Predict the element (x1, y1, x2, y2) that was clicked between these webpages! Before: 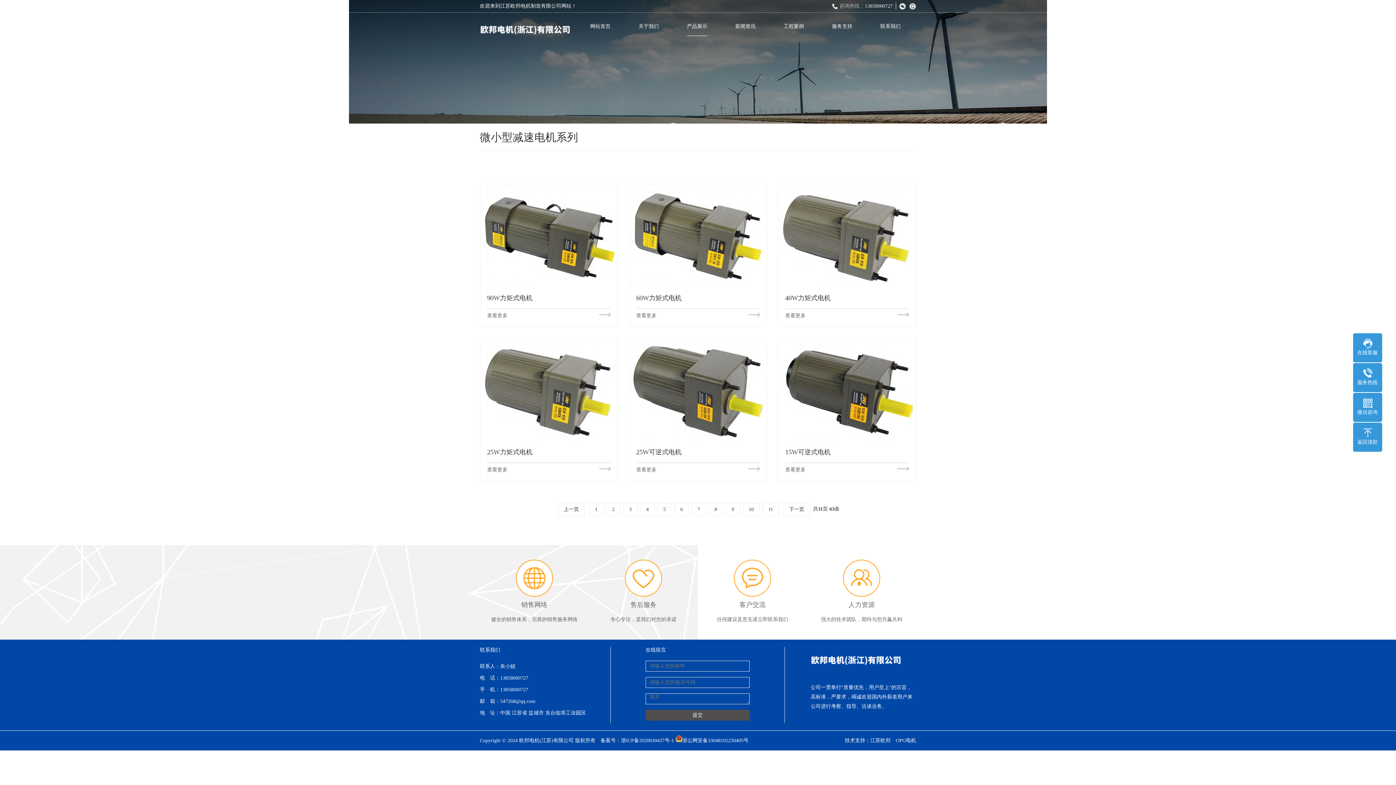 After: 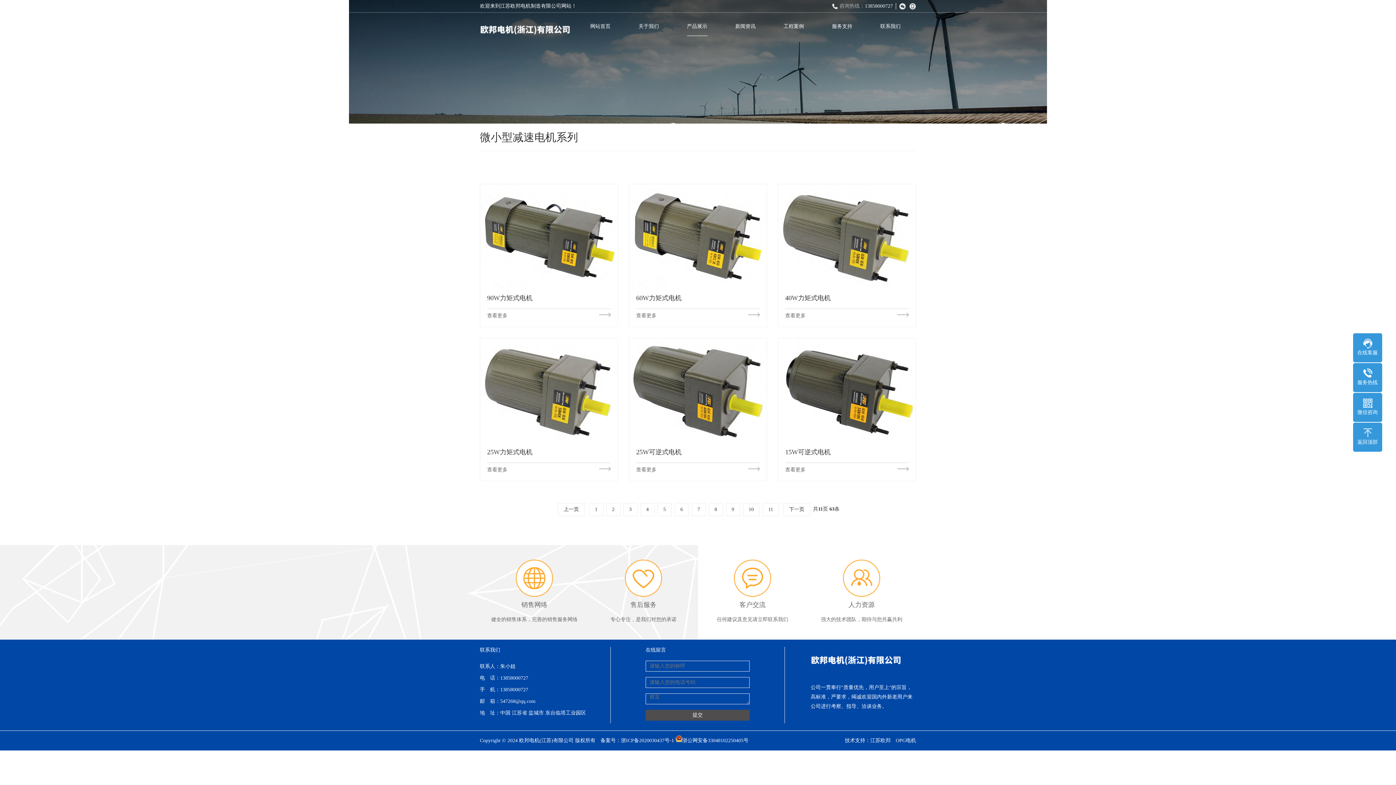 Action: bbox: (621, 738, 674, 743) label: 浙ICP备2020030437号-1